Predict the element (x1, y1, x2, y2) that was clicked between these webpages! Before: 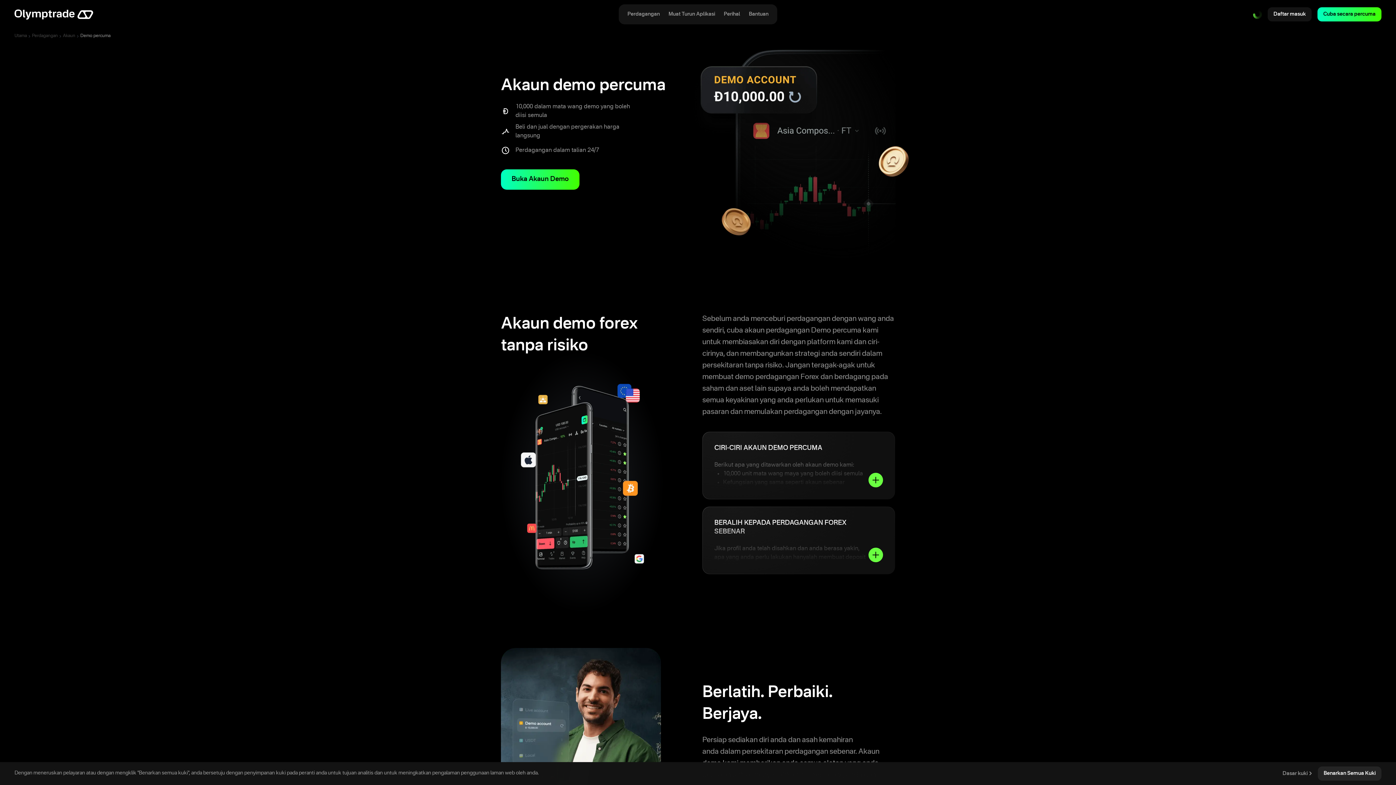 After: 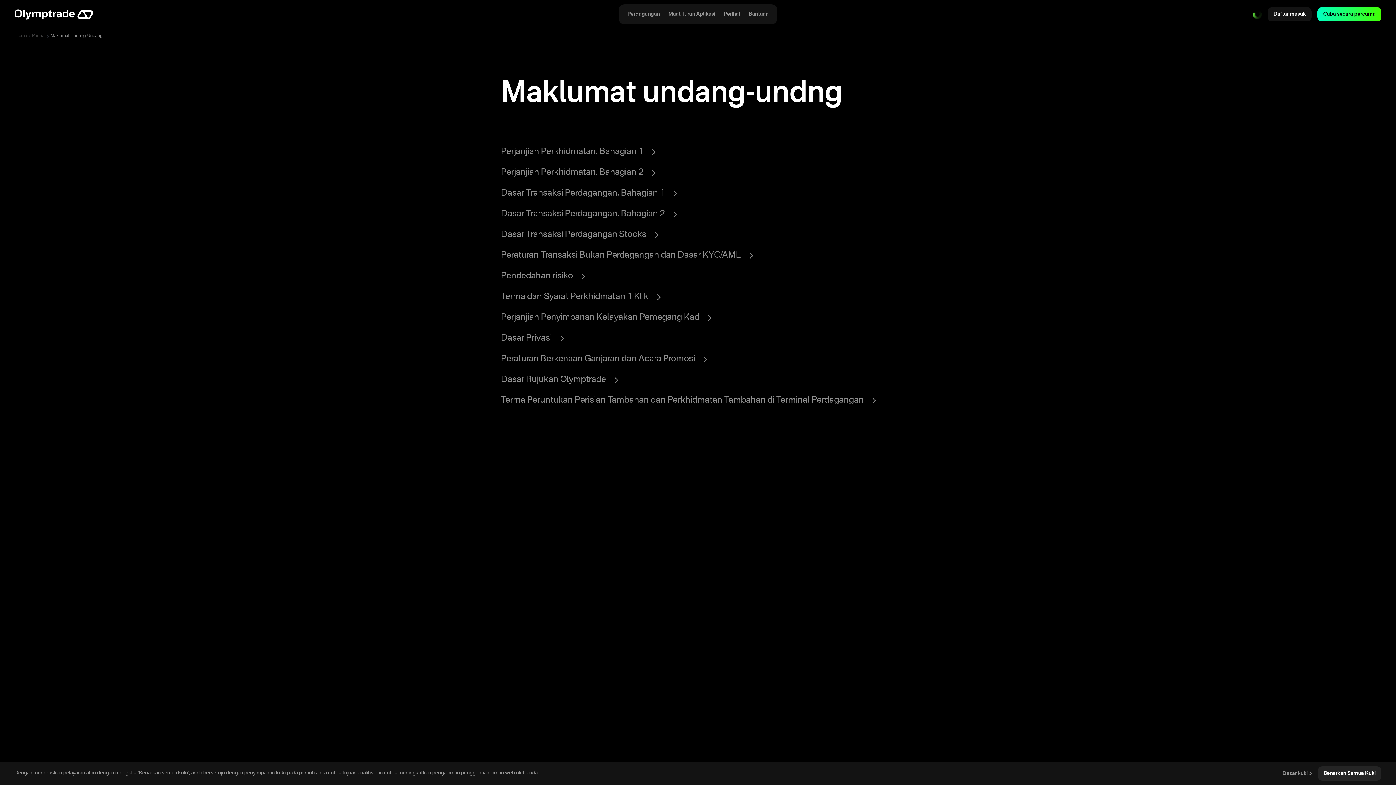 Action: label: Dasar kuki bbox: (1282, 769, 1318, 778)